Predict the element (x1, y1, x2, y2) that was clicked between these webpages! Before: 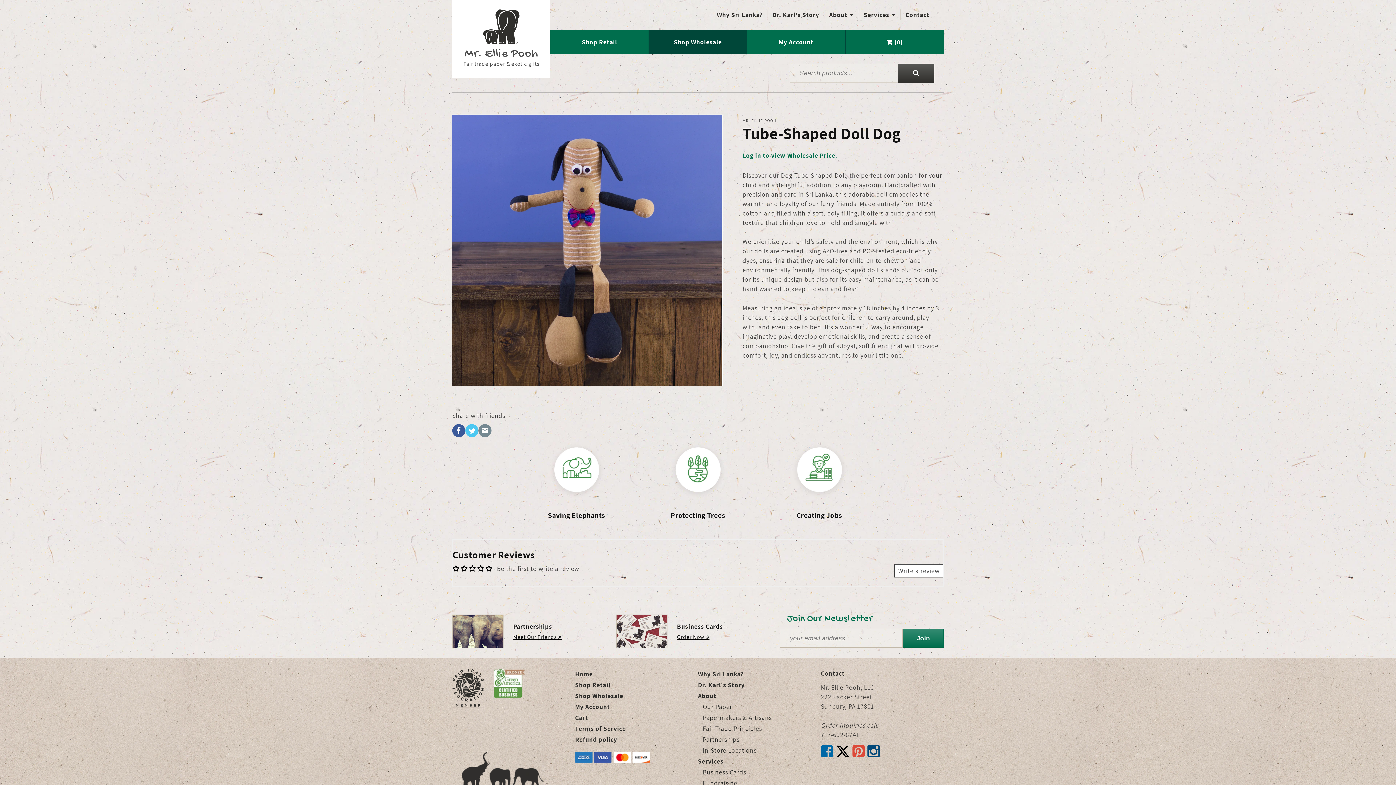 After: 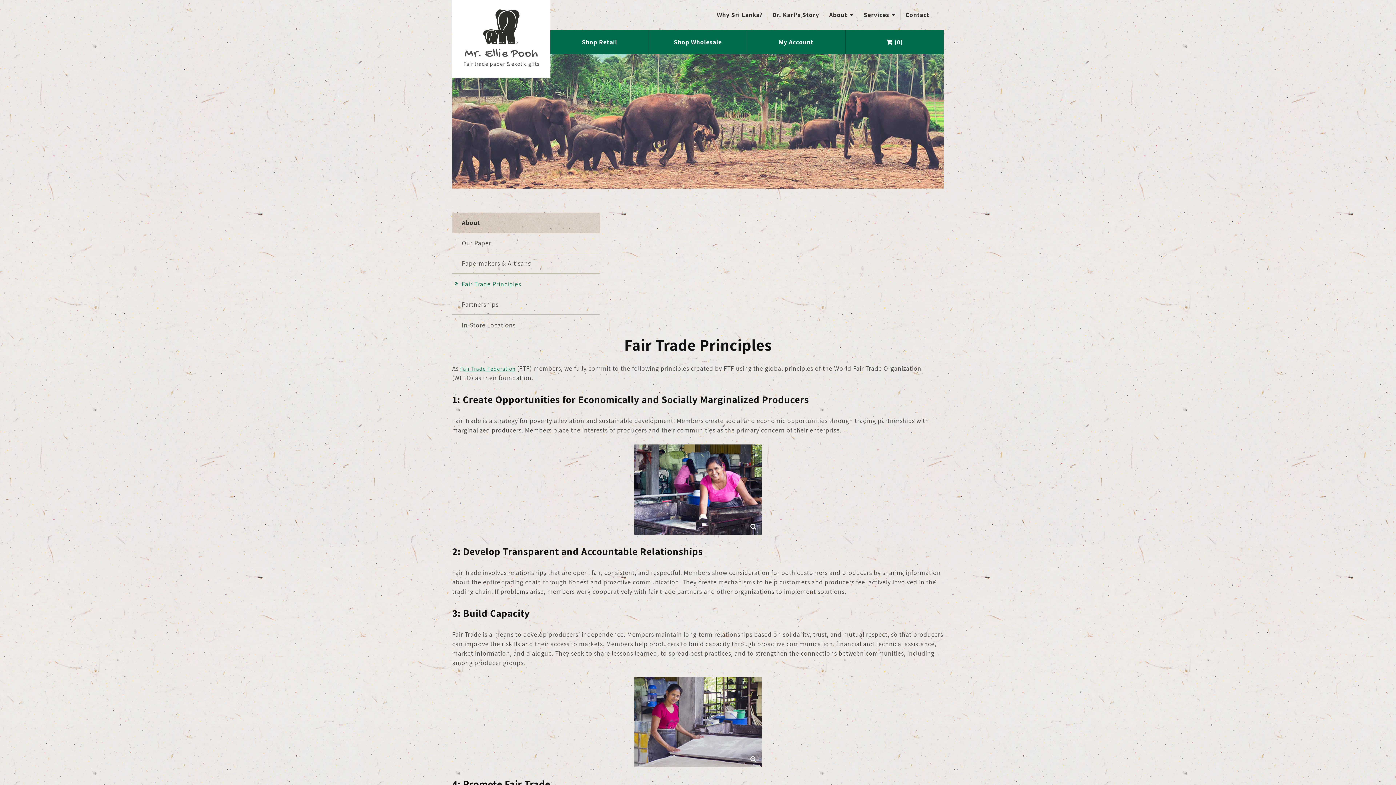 Action: label: Fair Trade Principles bbox: (702, 723, 762, 734)